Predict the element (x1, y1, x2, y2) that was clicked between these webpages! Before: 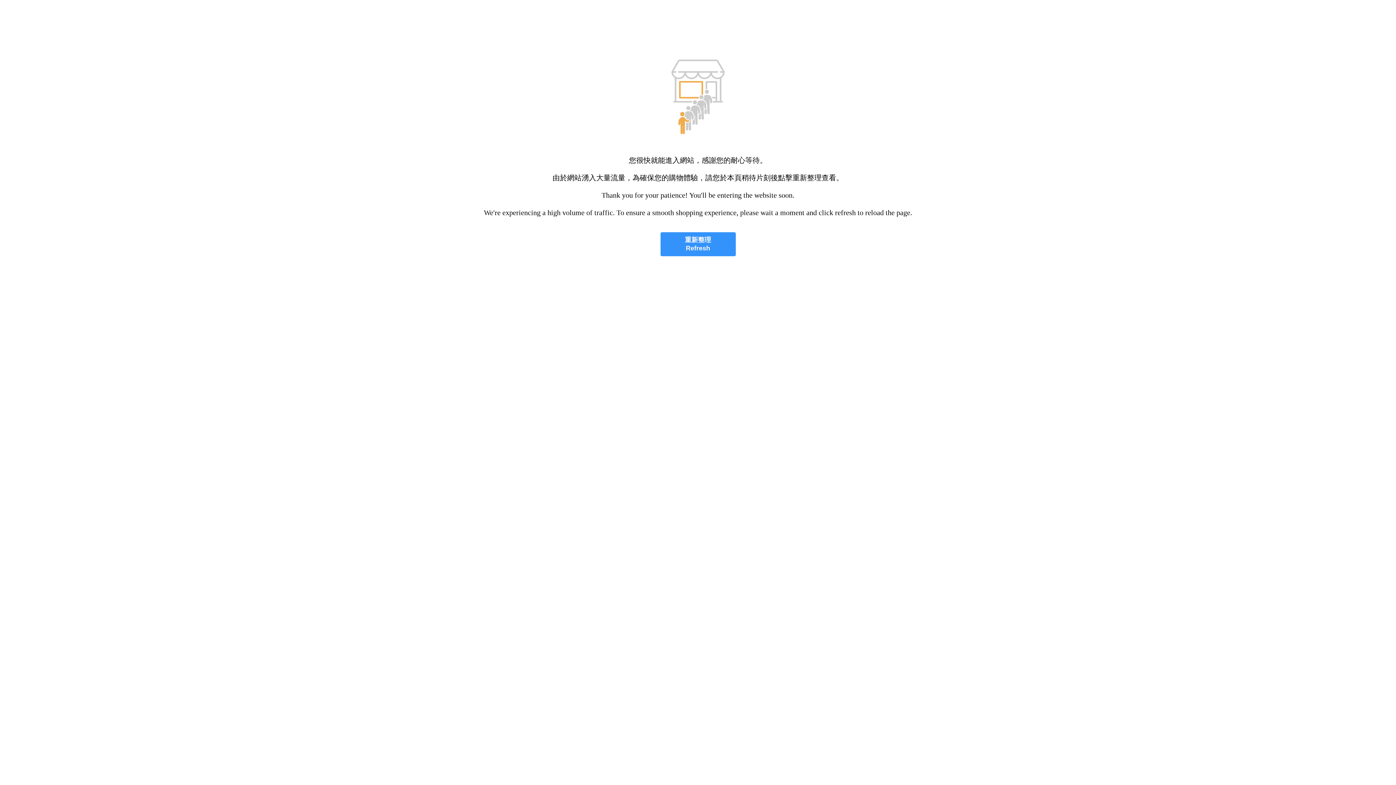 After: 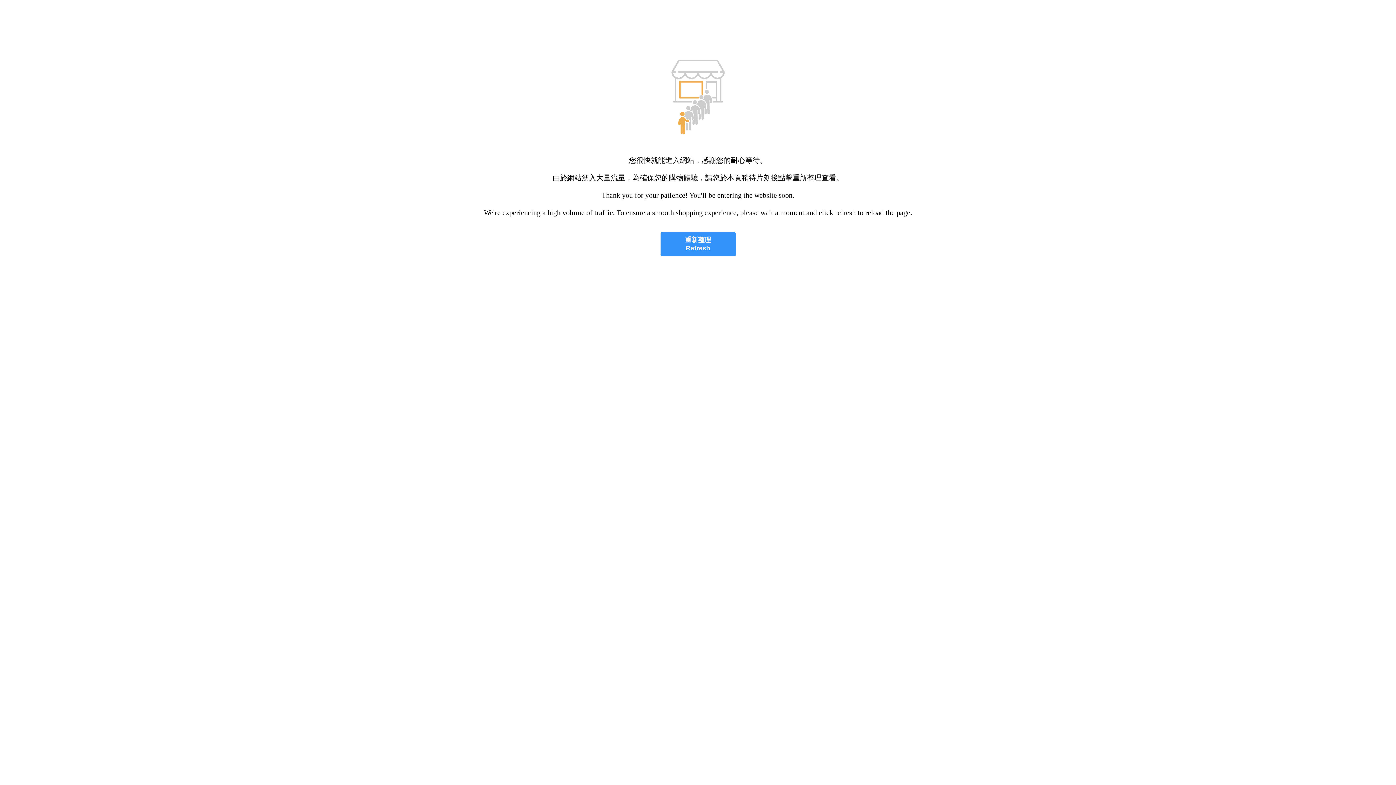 Action: bbox: (660, 232, 735, 256) label: 重新整理
Refresh